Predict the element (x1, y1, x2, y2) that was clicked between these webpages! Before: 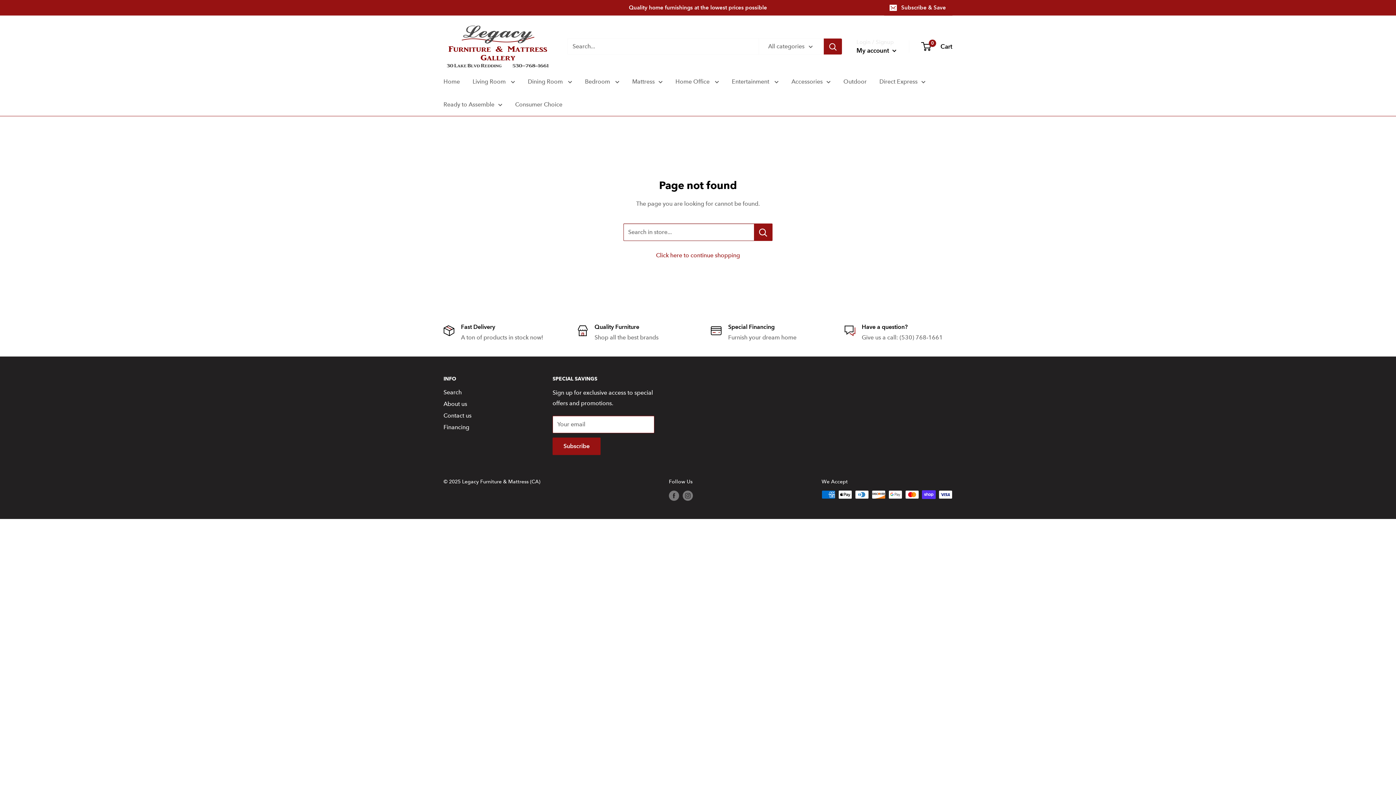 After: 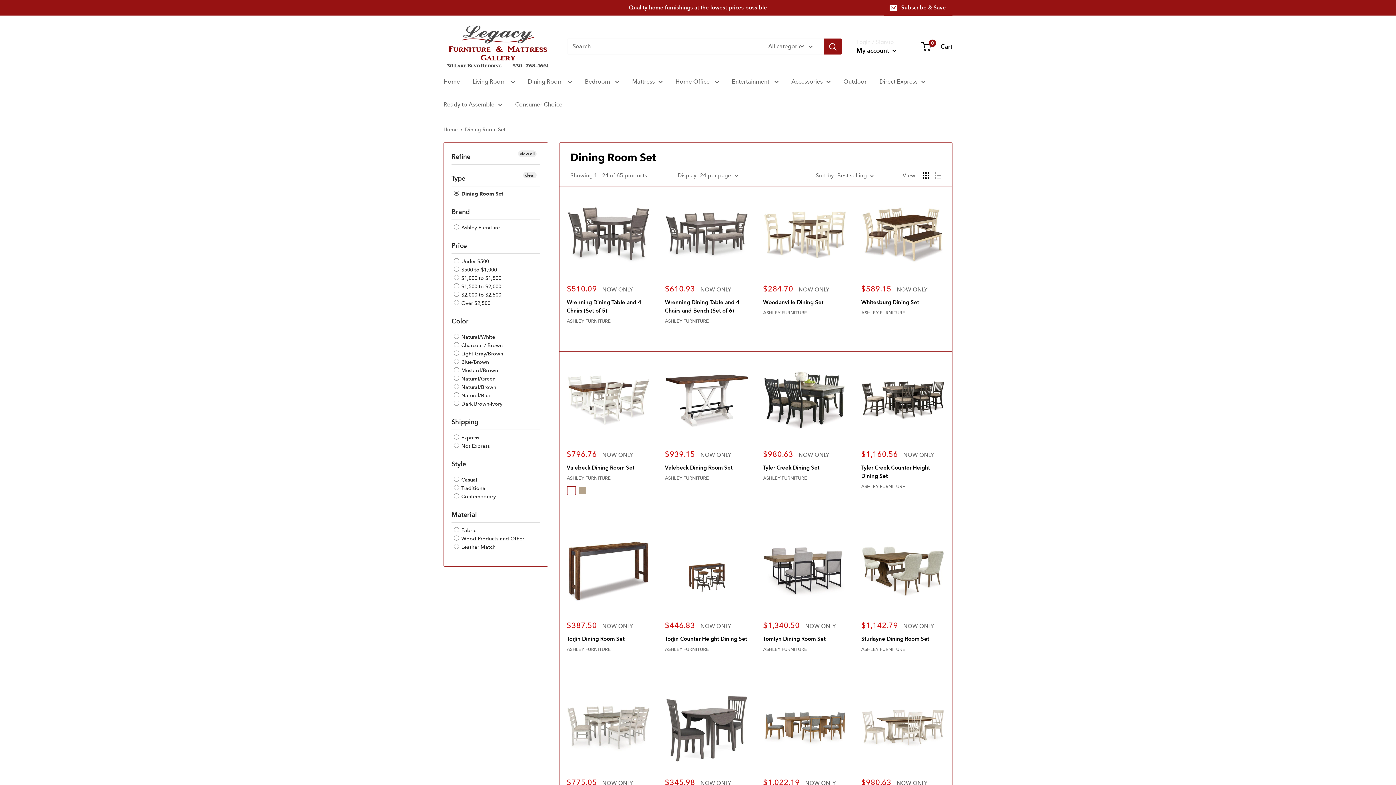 Action: bbox: (528, 76, 572, 86) label: Dining Room 